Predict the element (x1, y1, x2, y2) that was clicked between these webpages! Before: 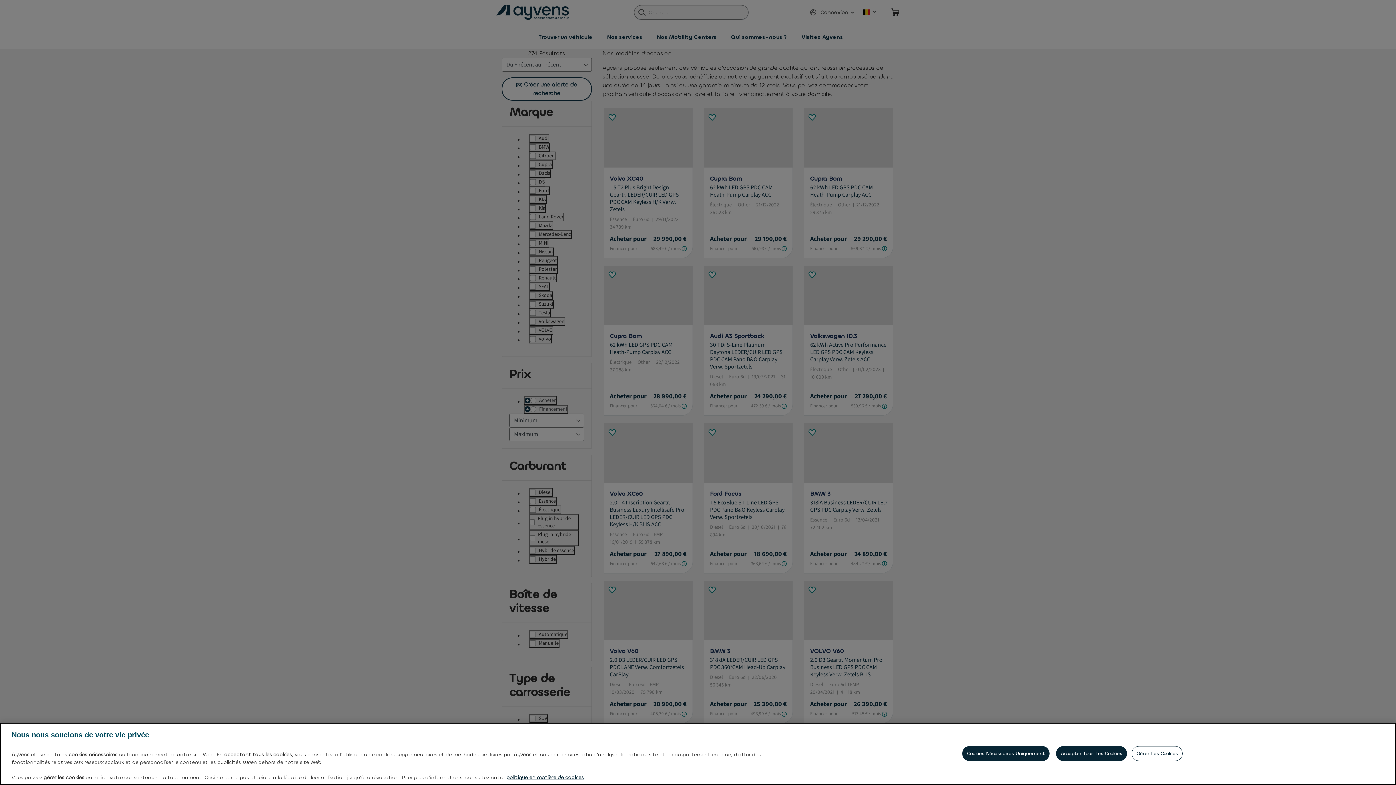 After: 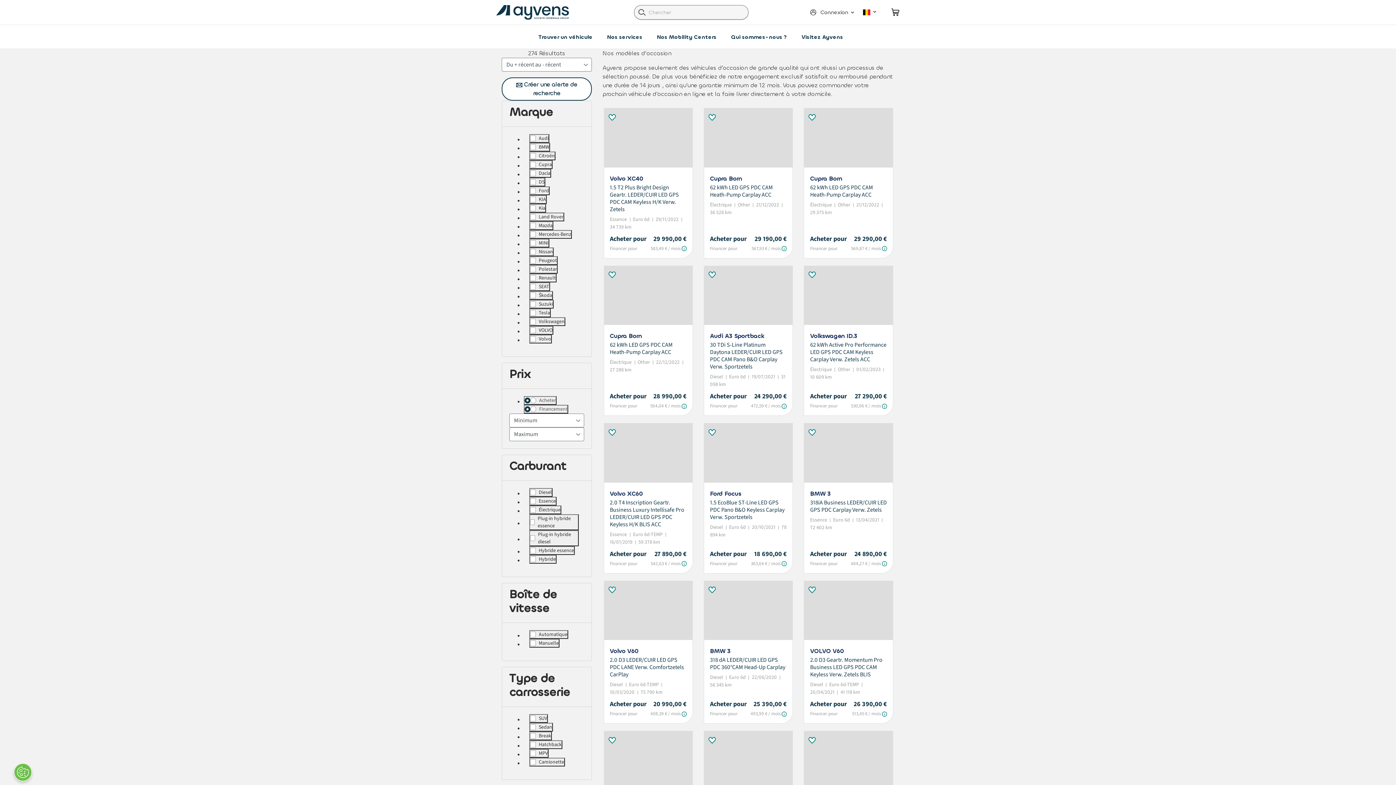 Action: label: Cookies Nécessaires Uniquement bbox: (962, 746, 1049, 761)